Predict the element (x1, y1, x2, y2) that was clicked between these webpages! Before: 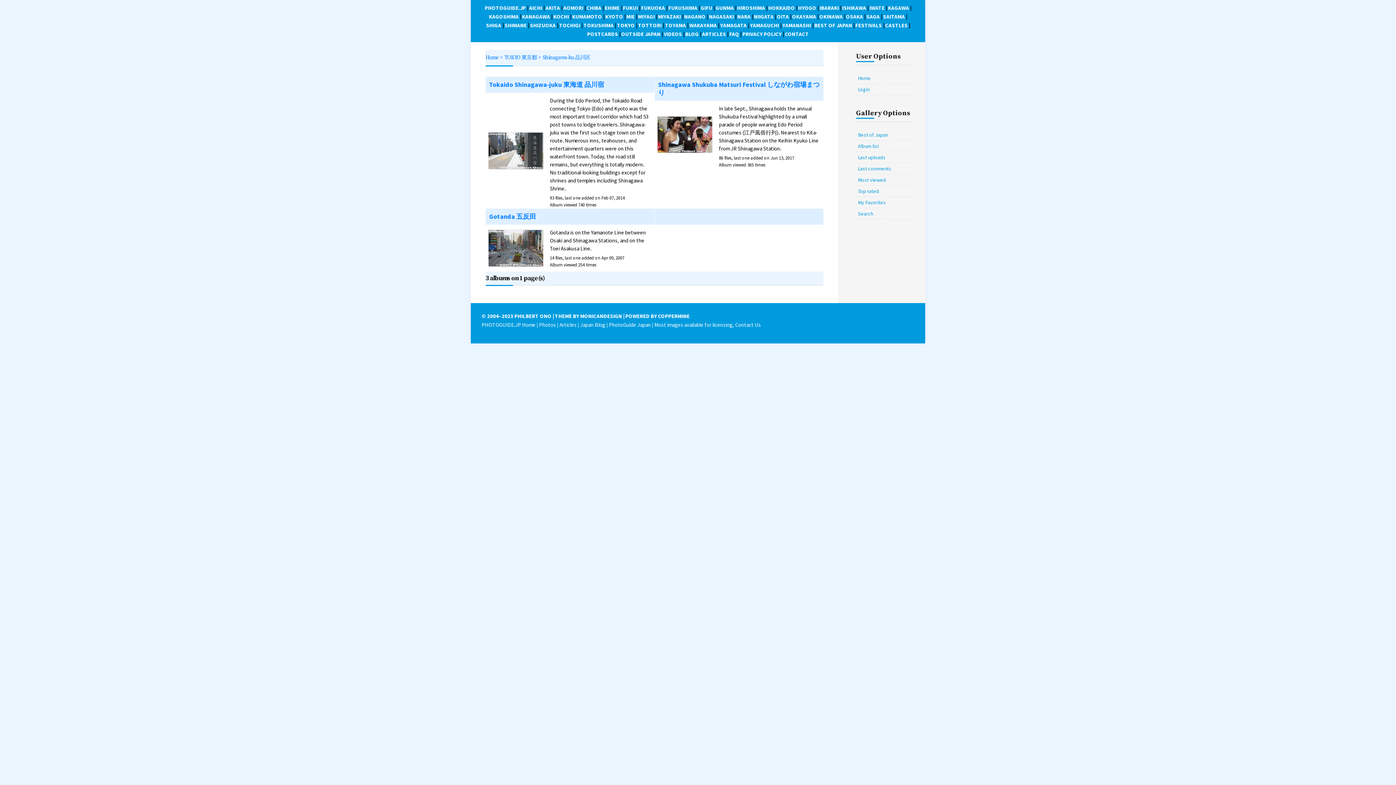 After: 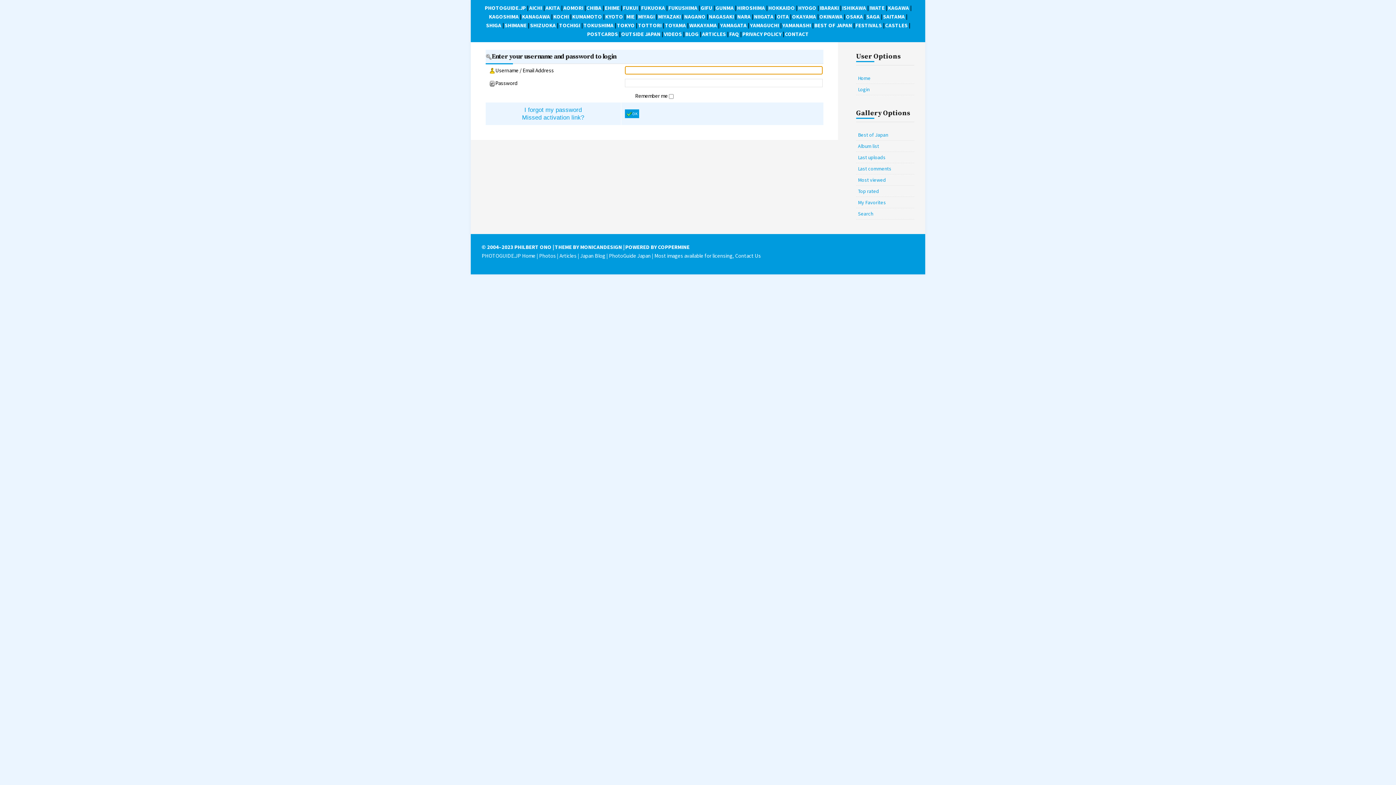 Action: bbox: (856, 84, 914, 95) label: Login